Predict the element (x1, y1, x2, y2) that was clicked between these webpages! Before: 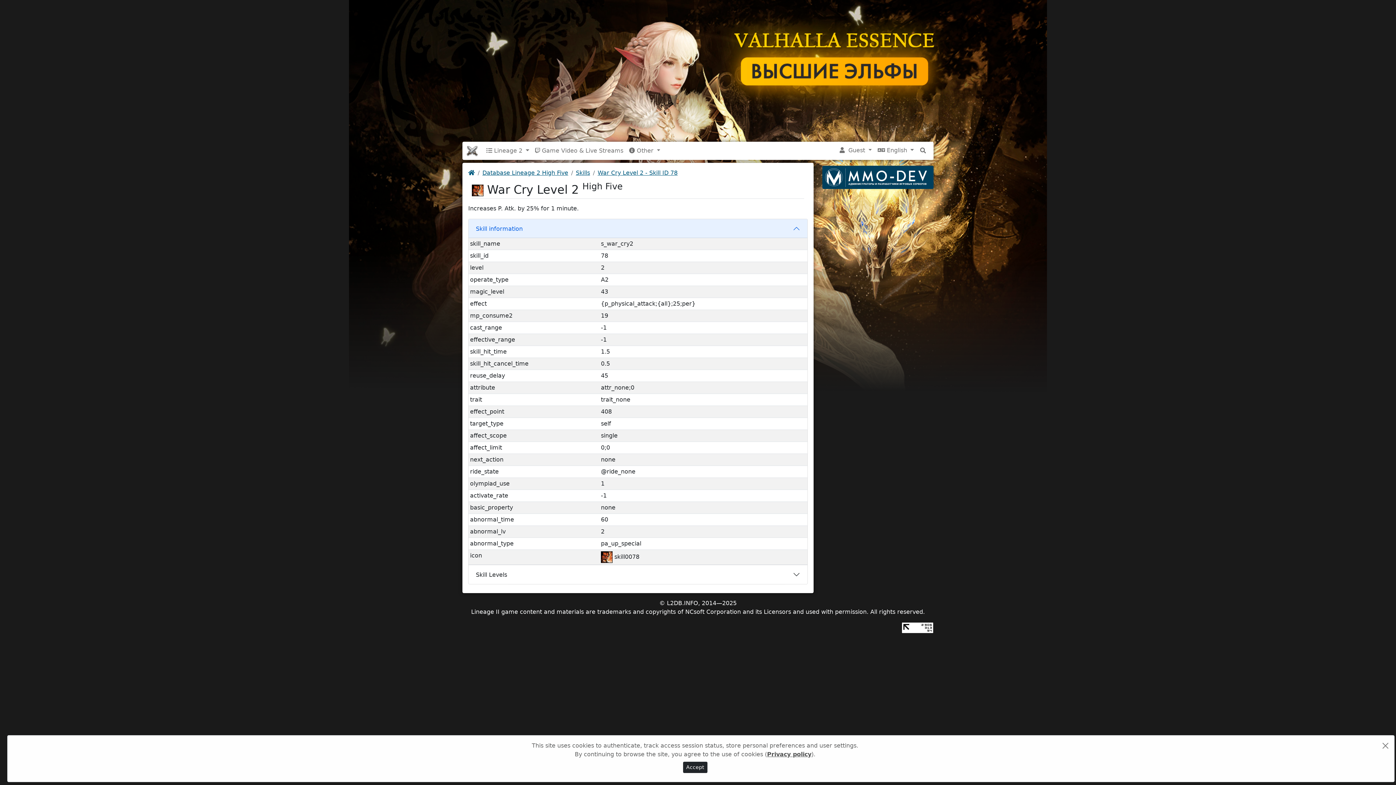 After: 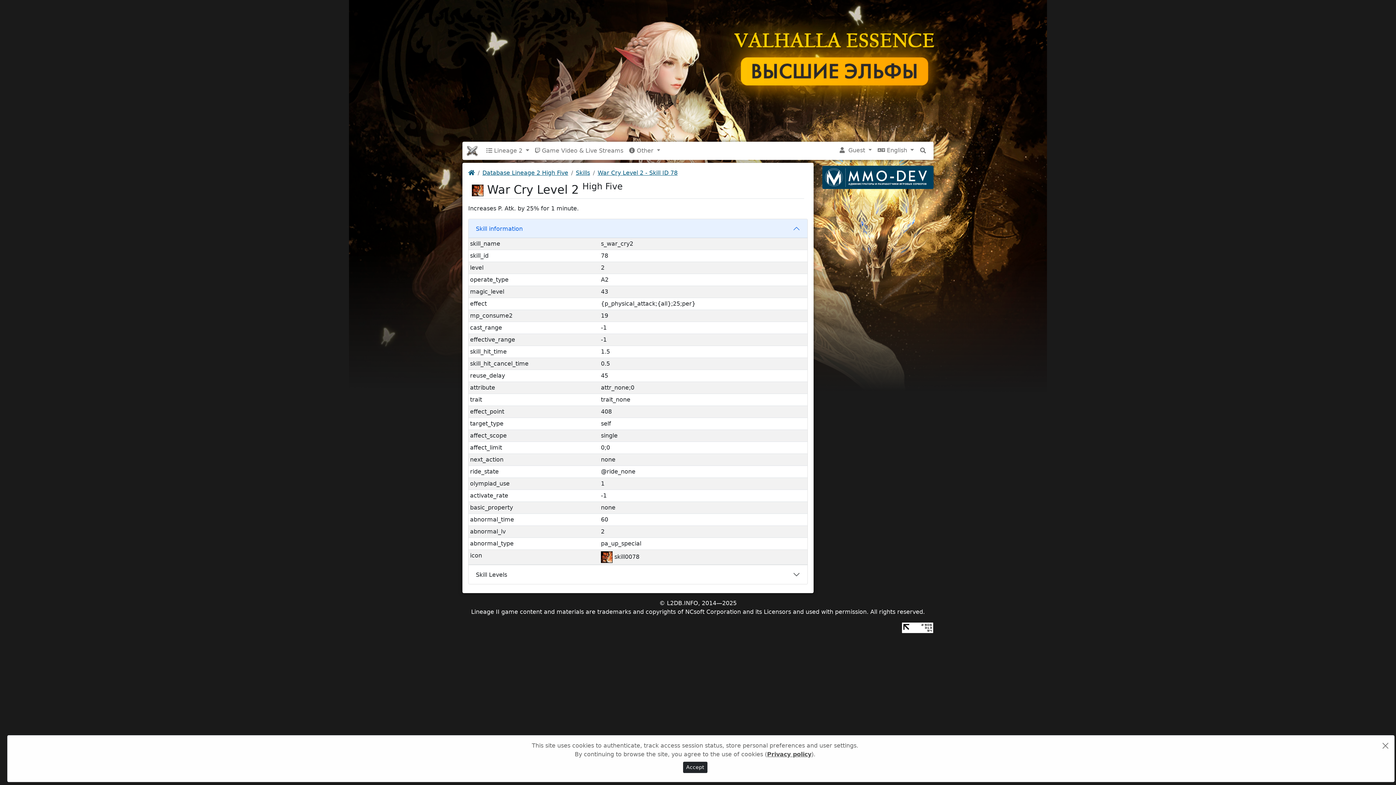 Action: bbox: (822, 165, 933, 188)